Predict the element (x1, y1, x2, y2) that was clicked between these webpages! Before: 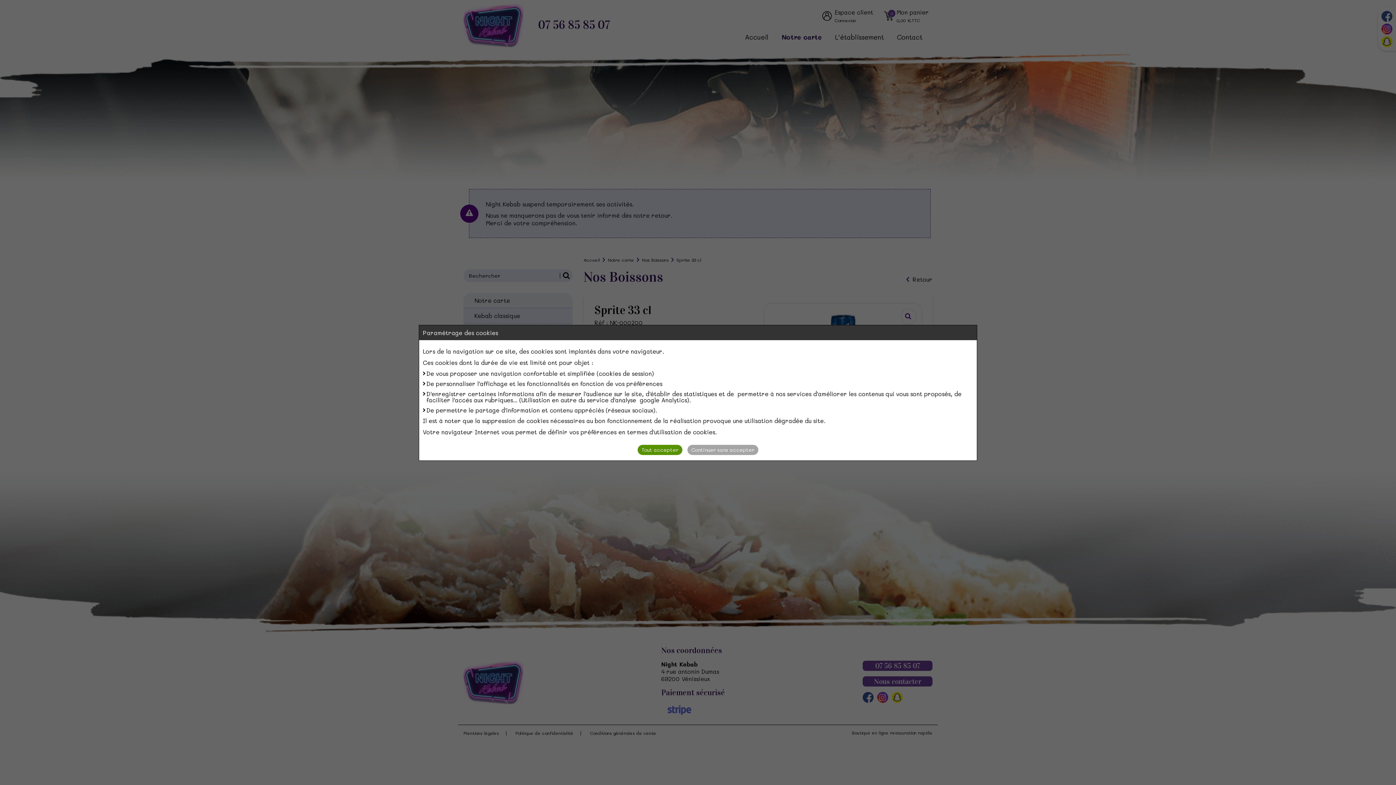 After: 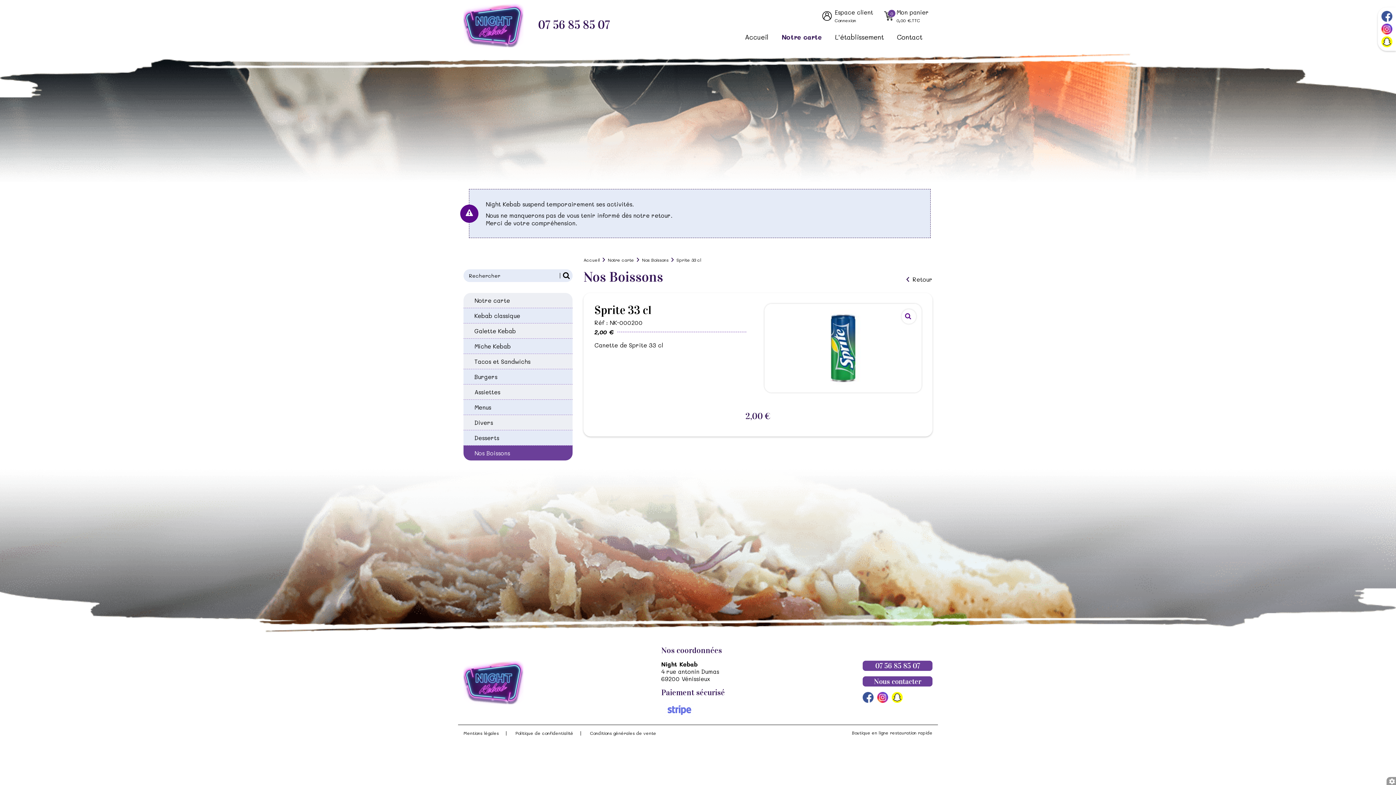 Action: bbox: (687, 445, 758, 455) label: Continuer sans accepter